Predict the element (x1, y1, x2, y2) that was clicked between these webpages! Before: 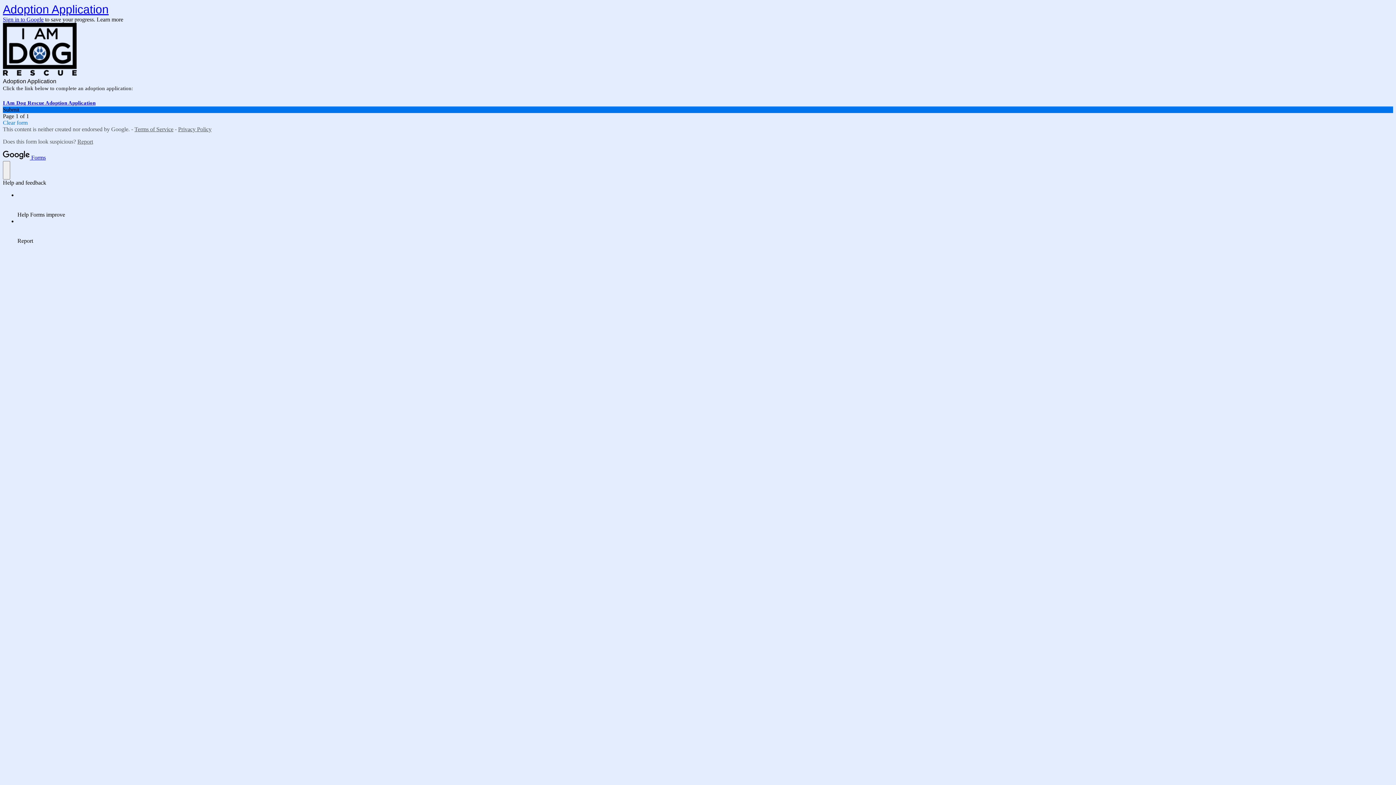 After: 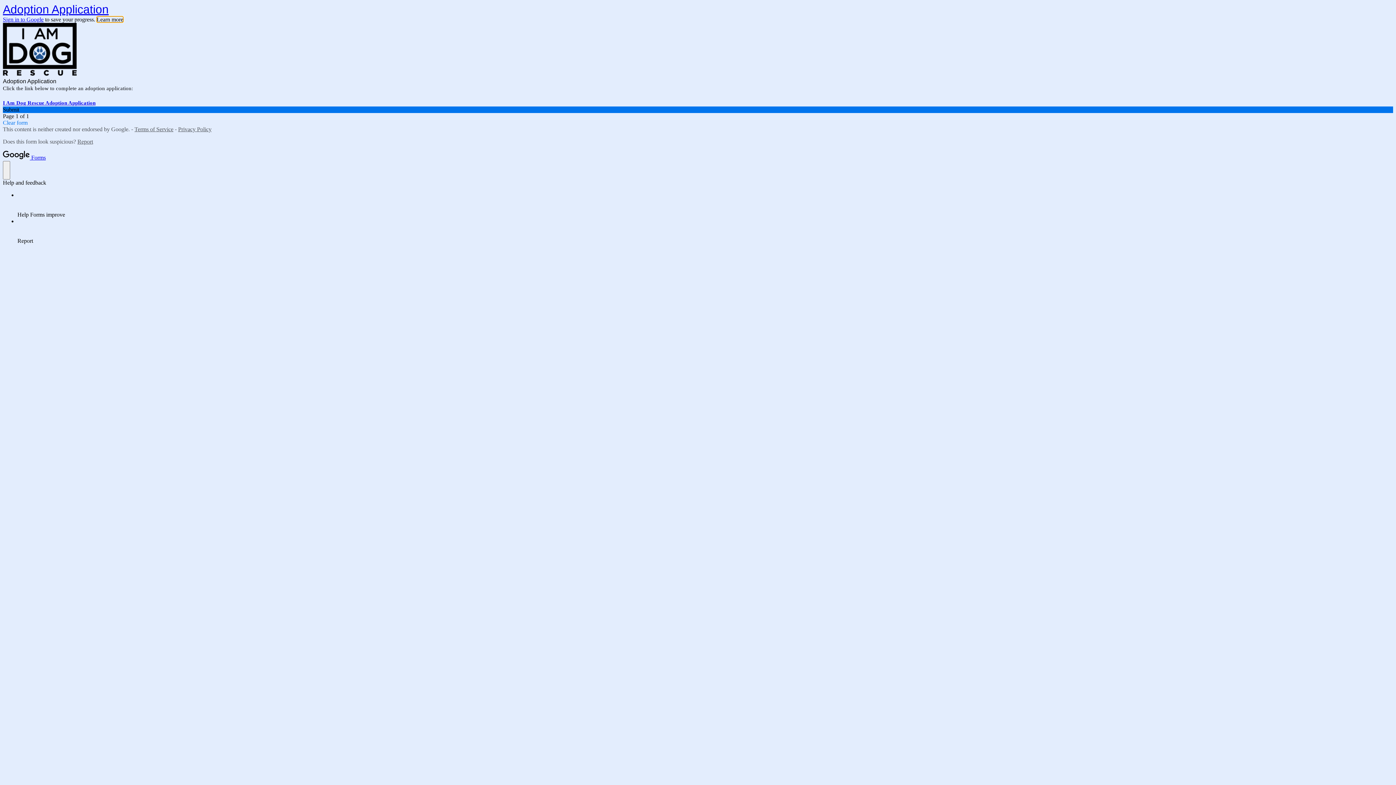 Action: bbox: (96, 16, 123, 22) label: Learn more